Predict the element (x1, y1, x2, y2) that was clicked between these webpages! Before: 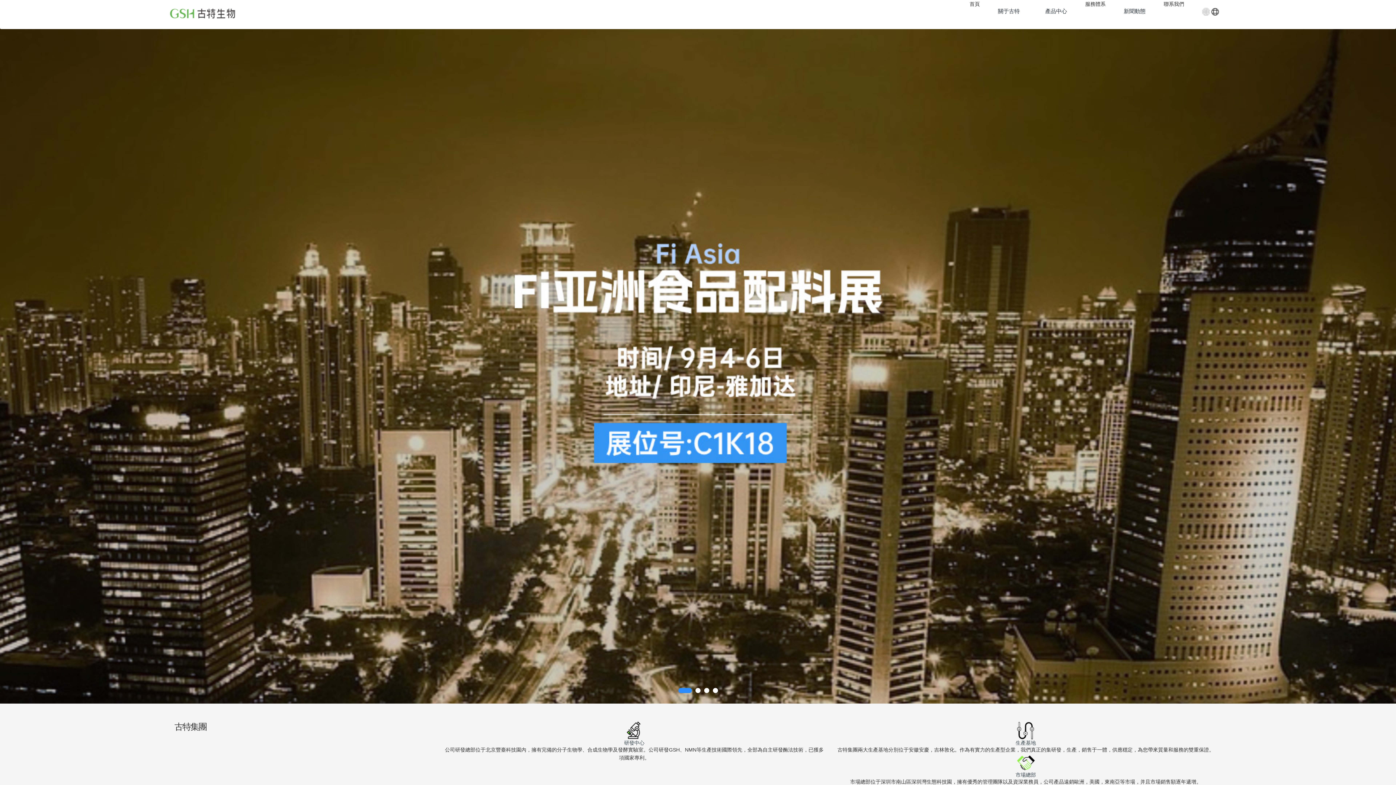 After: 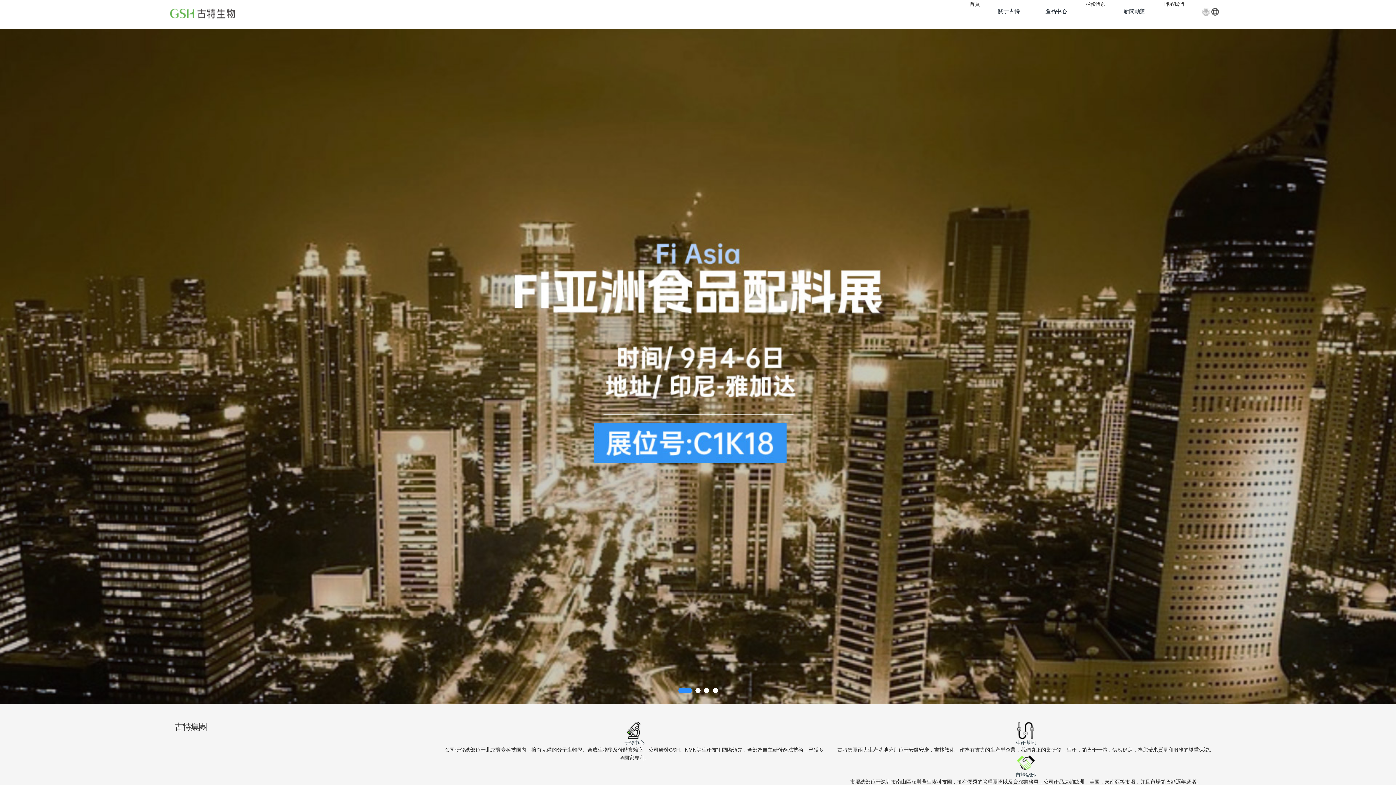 Action: label:   bbox: (169, 0, 235, 29)